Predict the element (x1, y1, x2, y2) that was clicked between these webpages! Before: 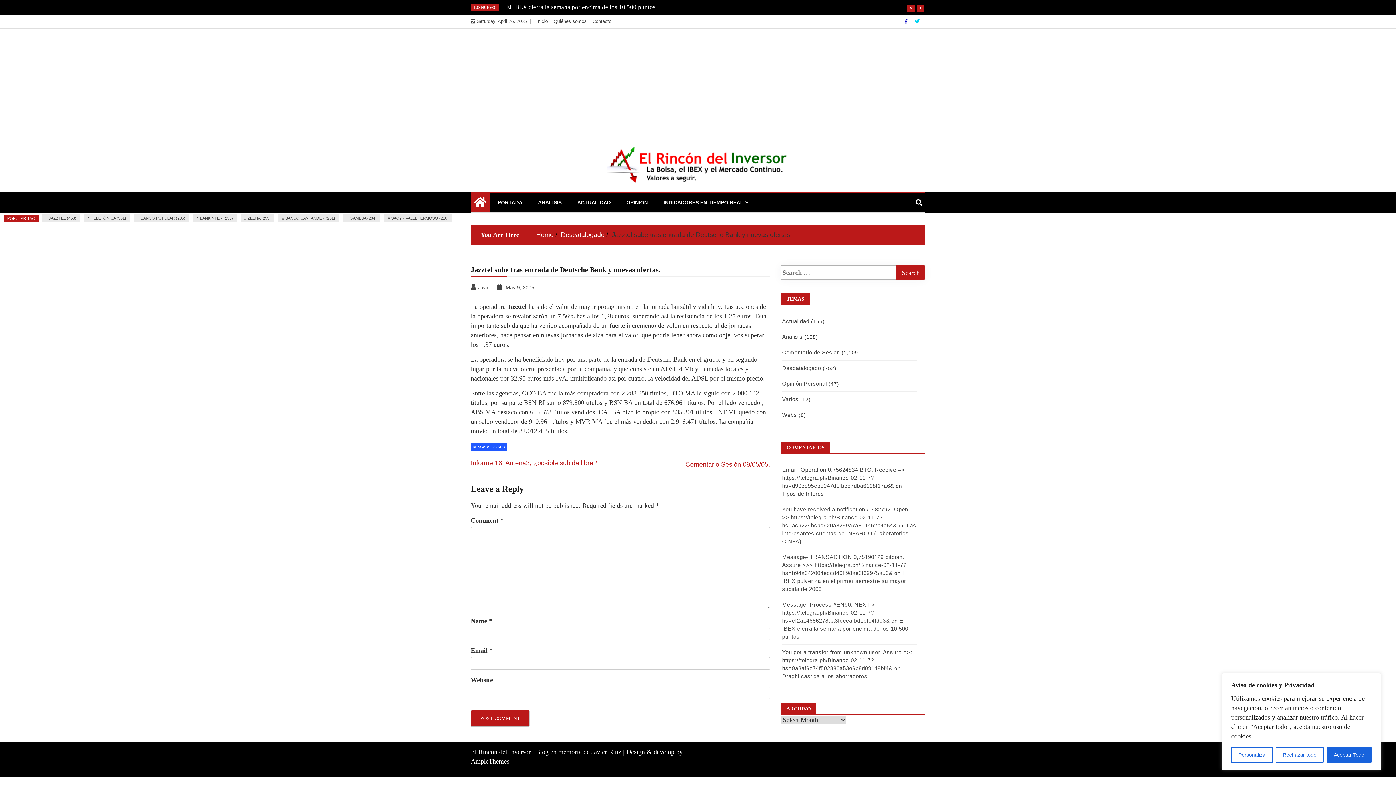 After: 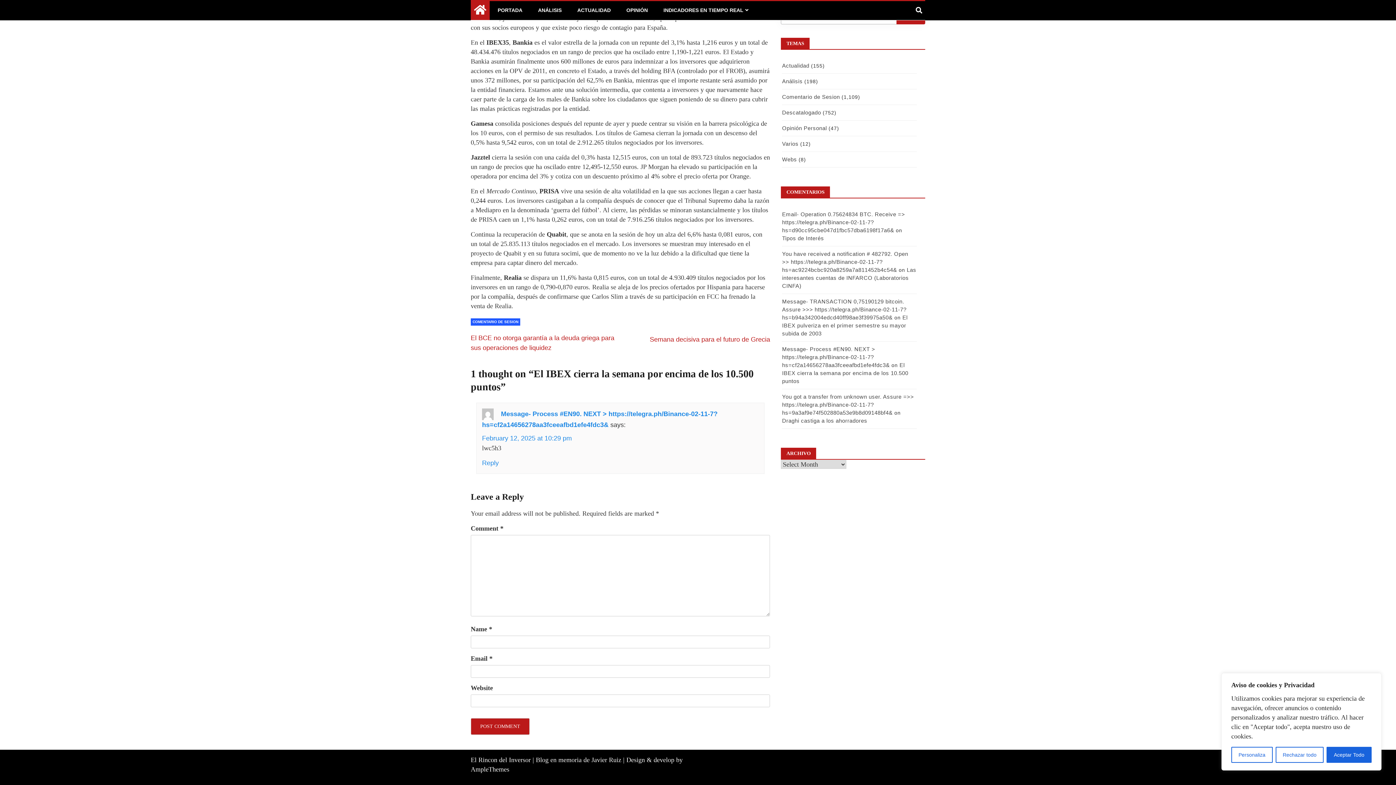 Action: bbox: (782, 617, 908, 640) label: El IBEX cierra la semana por encima de los 10.500 puntos